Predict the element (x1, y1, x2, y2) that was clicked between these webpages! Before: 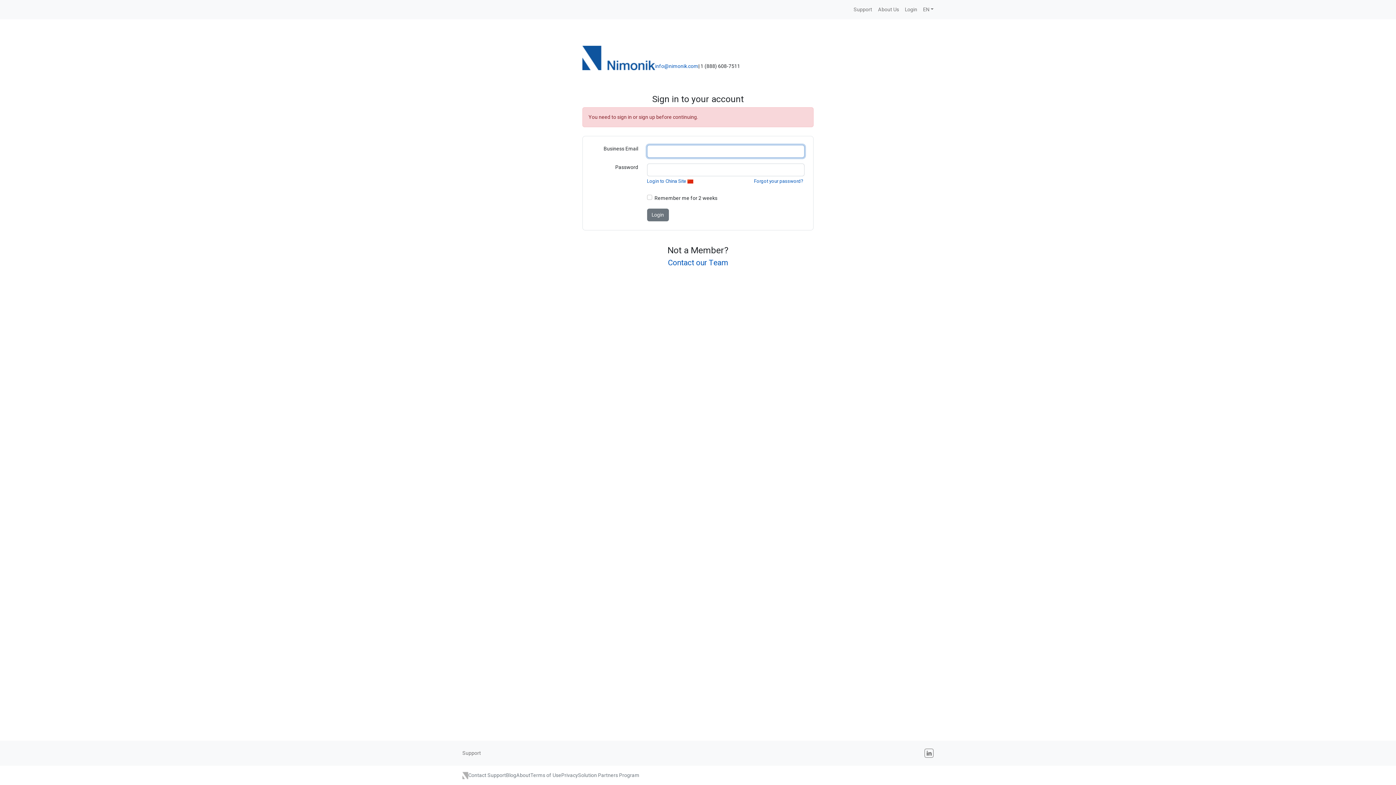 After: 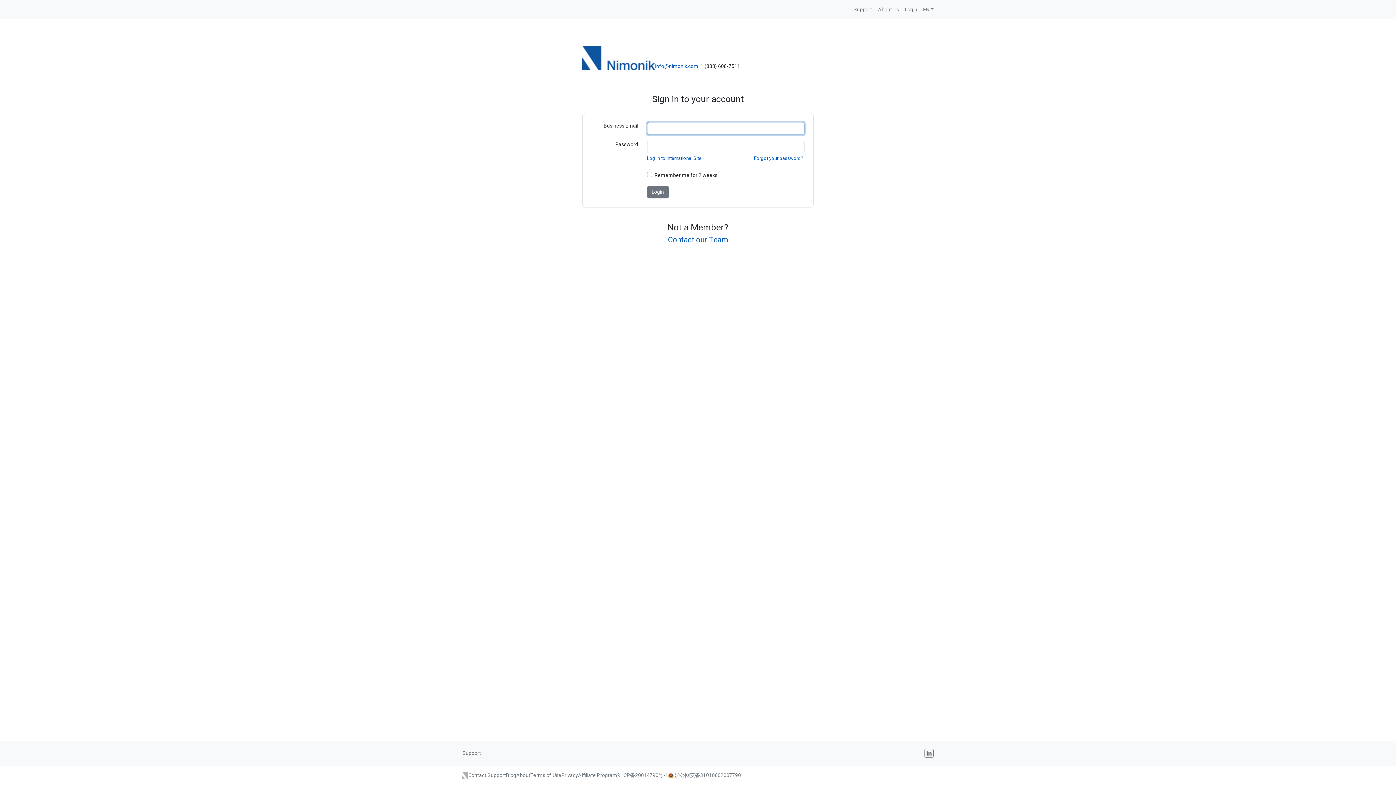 Action: label: Login to China Site  bbox: (647, 178, 693, 184)